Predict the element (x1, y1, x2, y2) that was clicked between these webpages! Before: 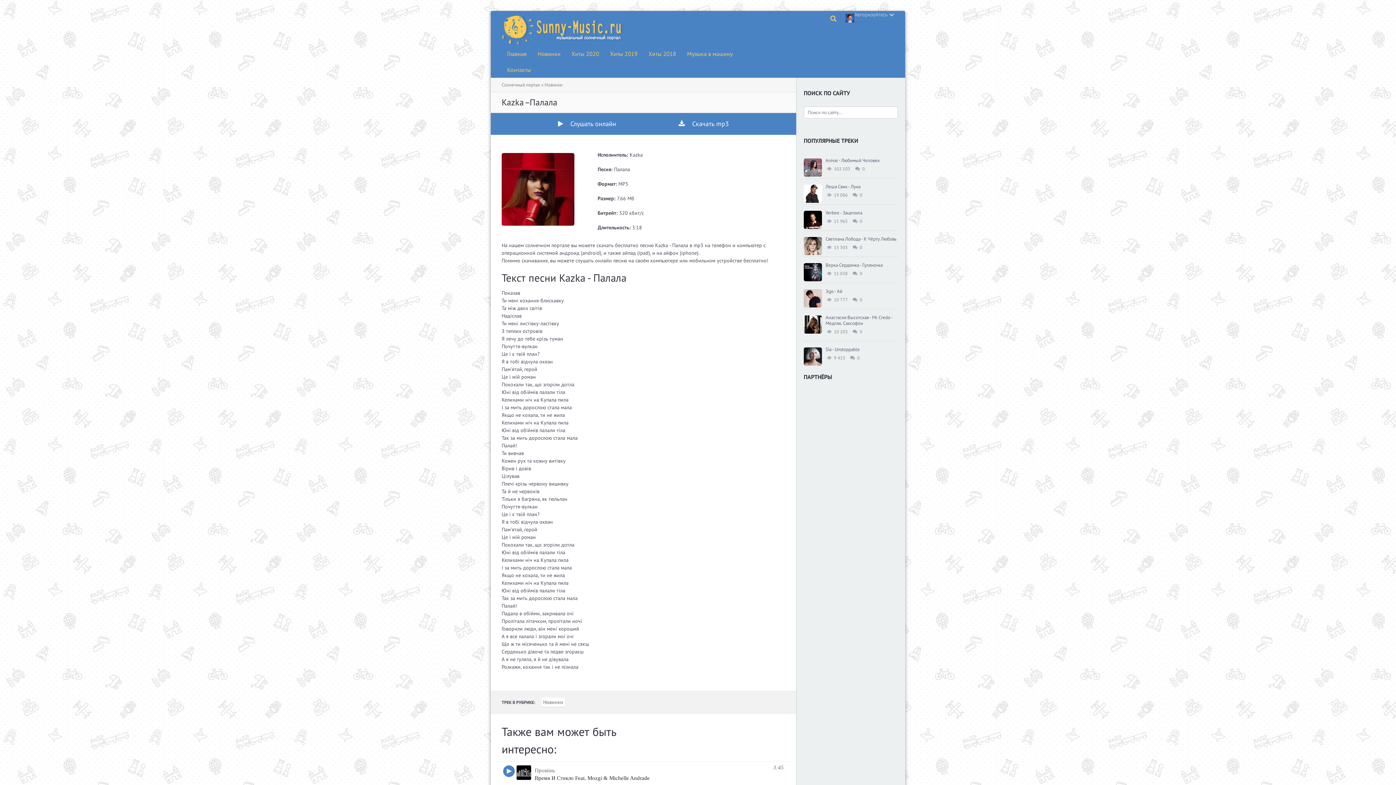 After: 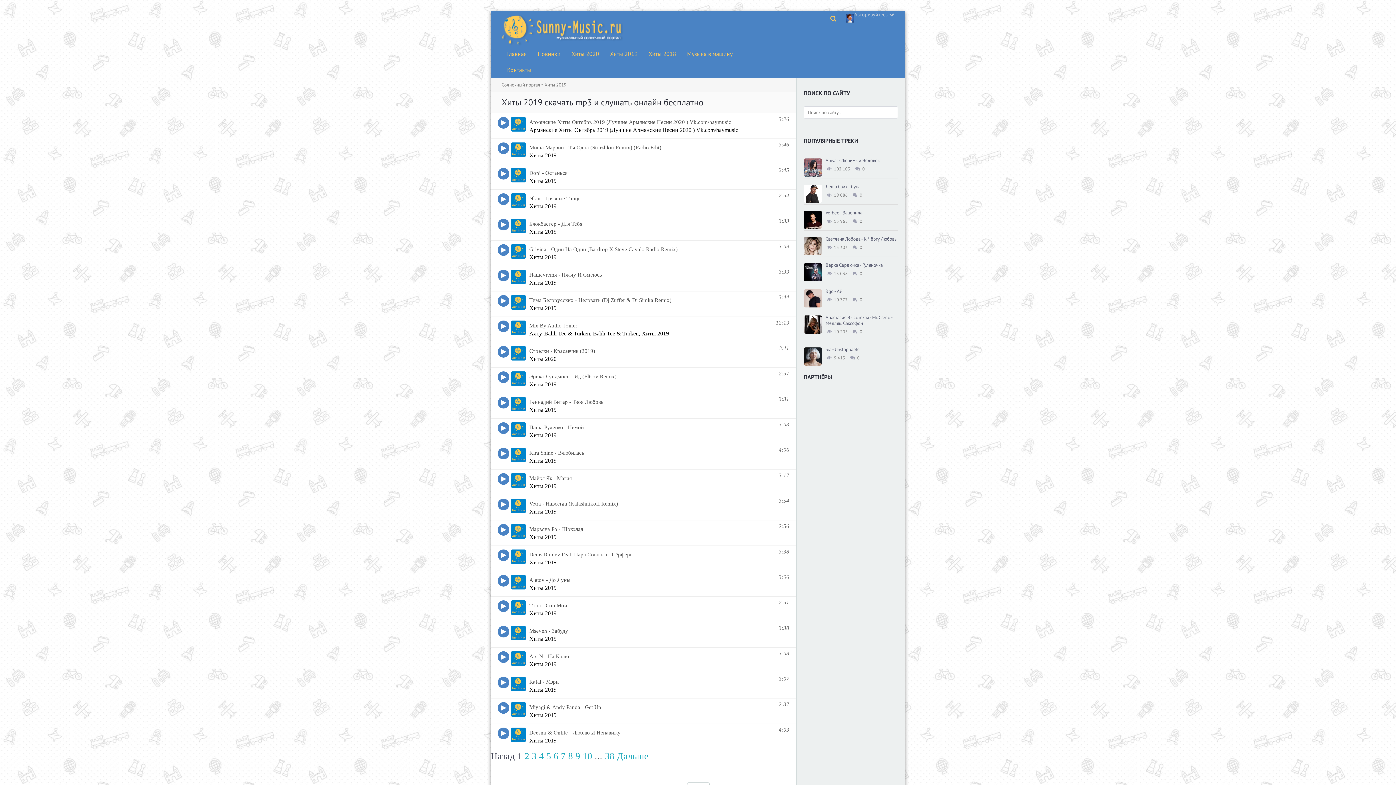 Action: bbox: (604, 45, 643, 61) label: Хиты 2019